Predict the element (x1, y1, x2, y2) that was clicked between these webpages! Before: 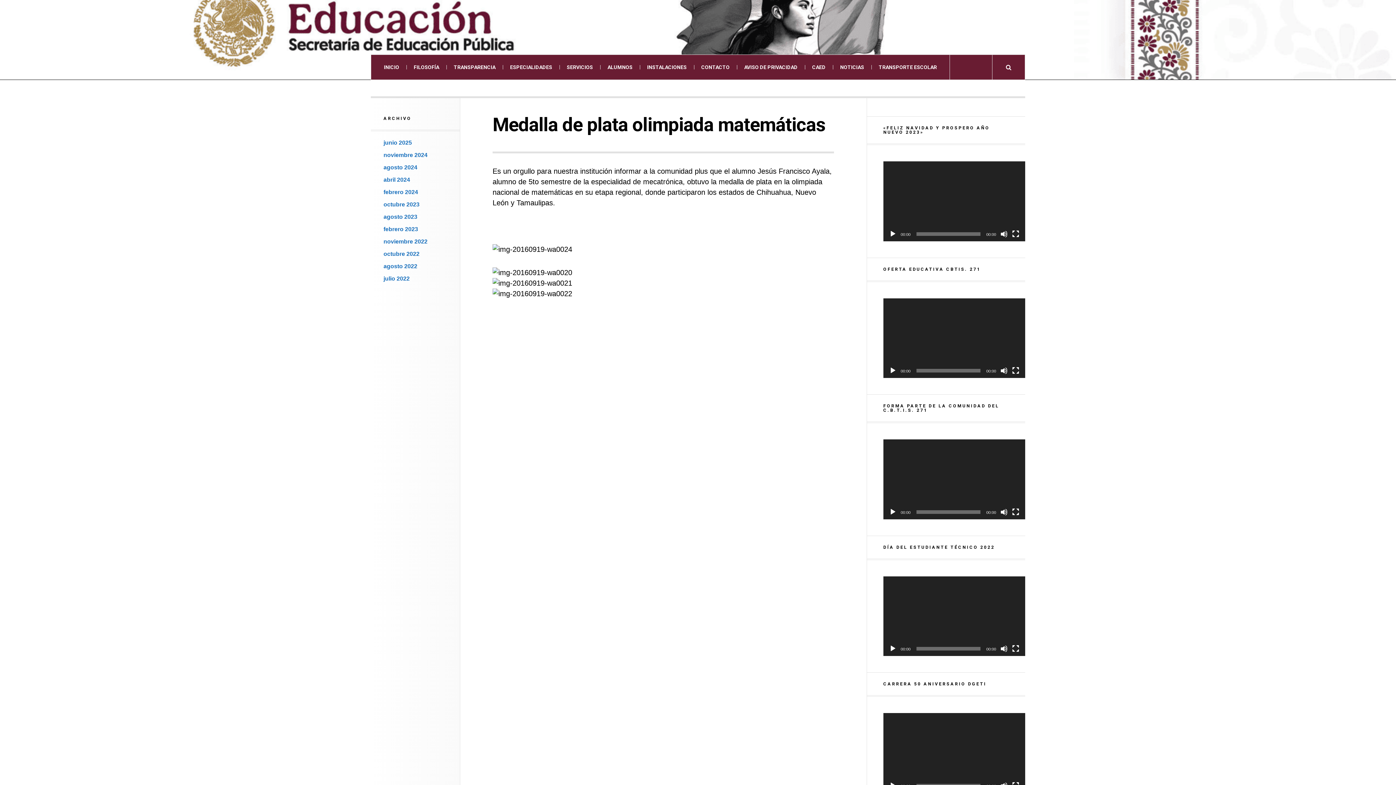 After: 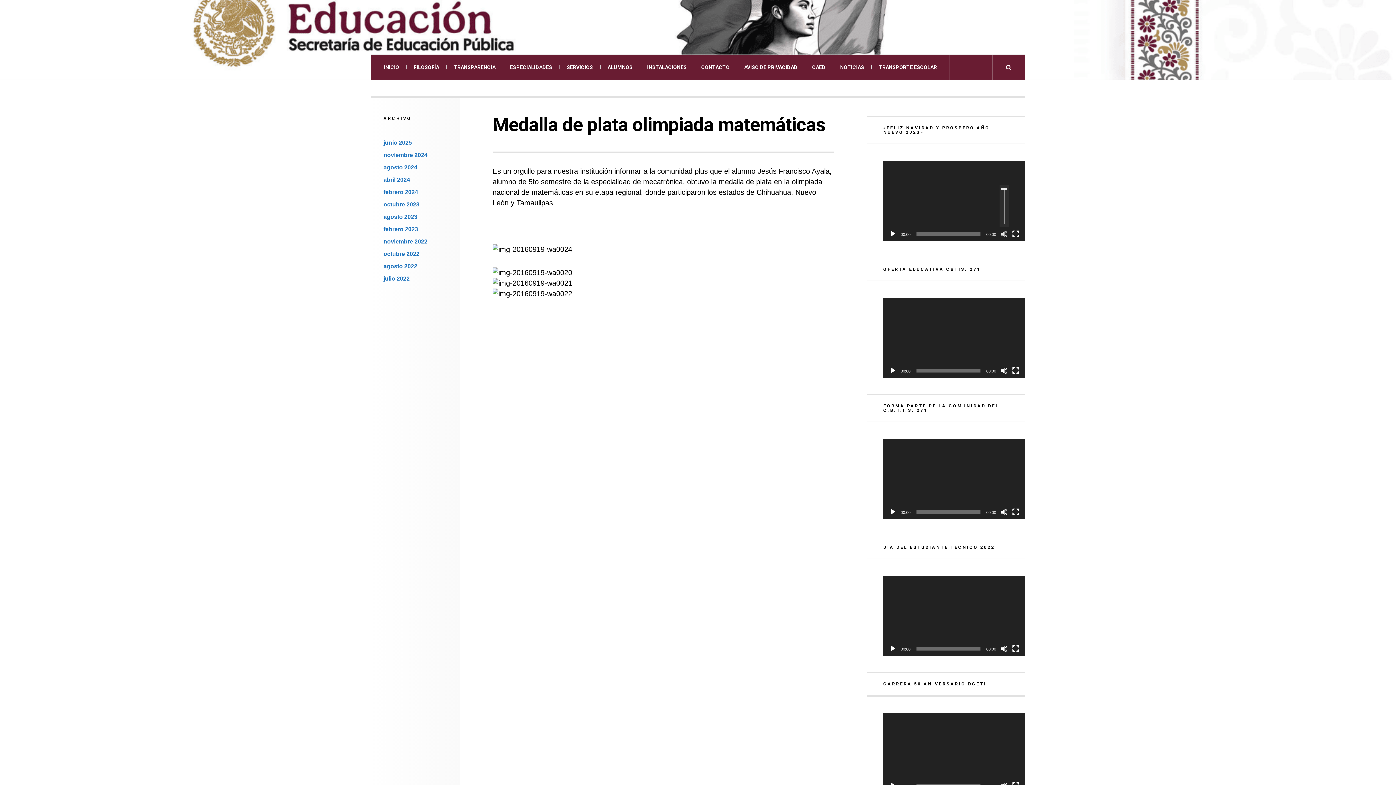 Action: bbox: (1000, 230, 1008, 237) label: Silenciar